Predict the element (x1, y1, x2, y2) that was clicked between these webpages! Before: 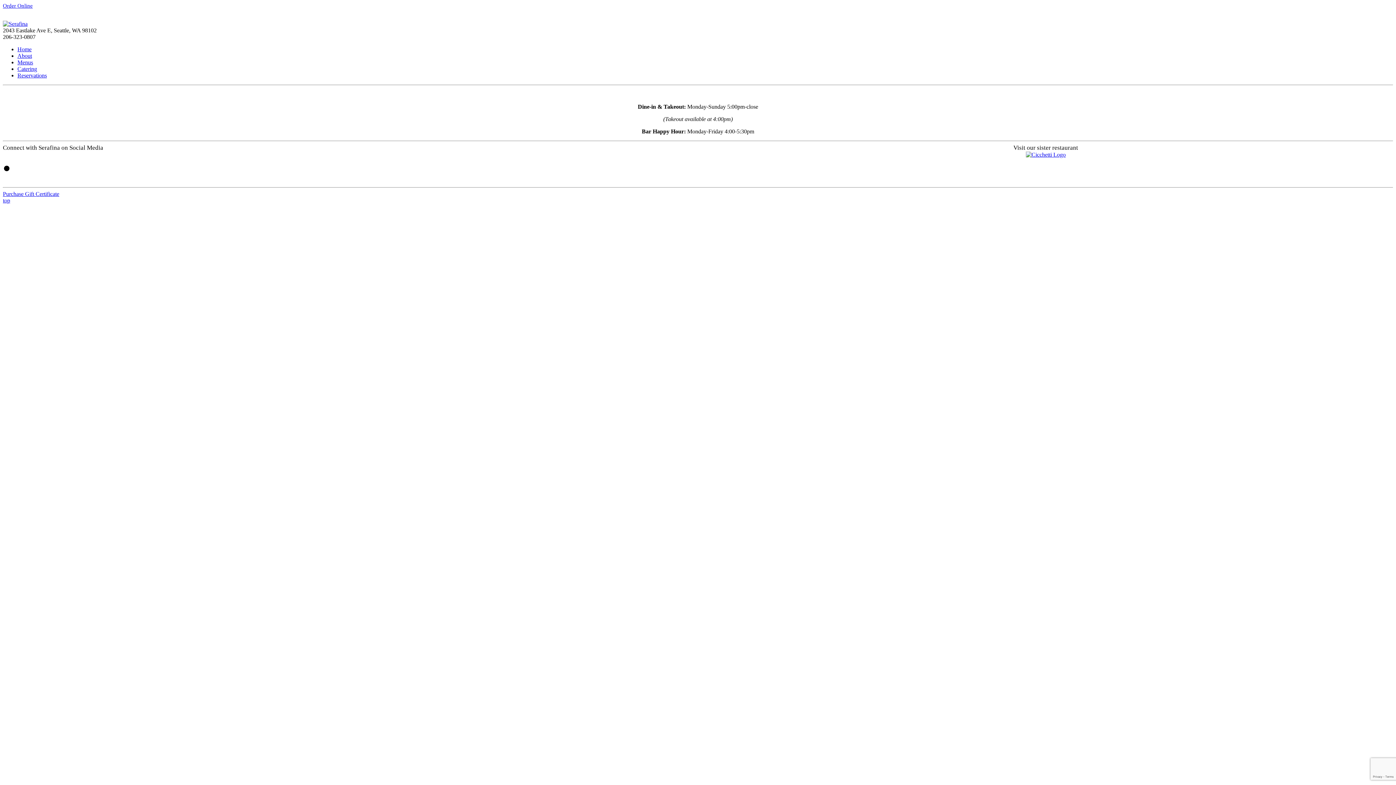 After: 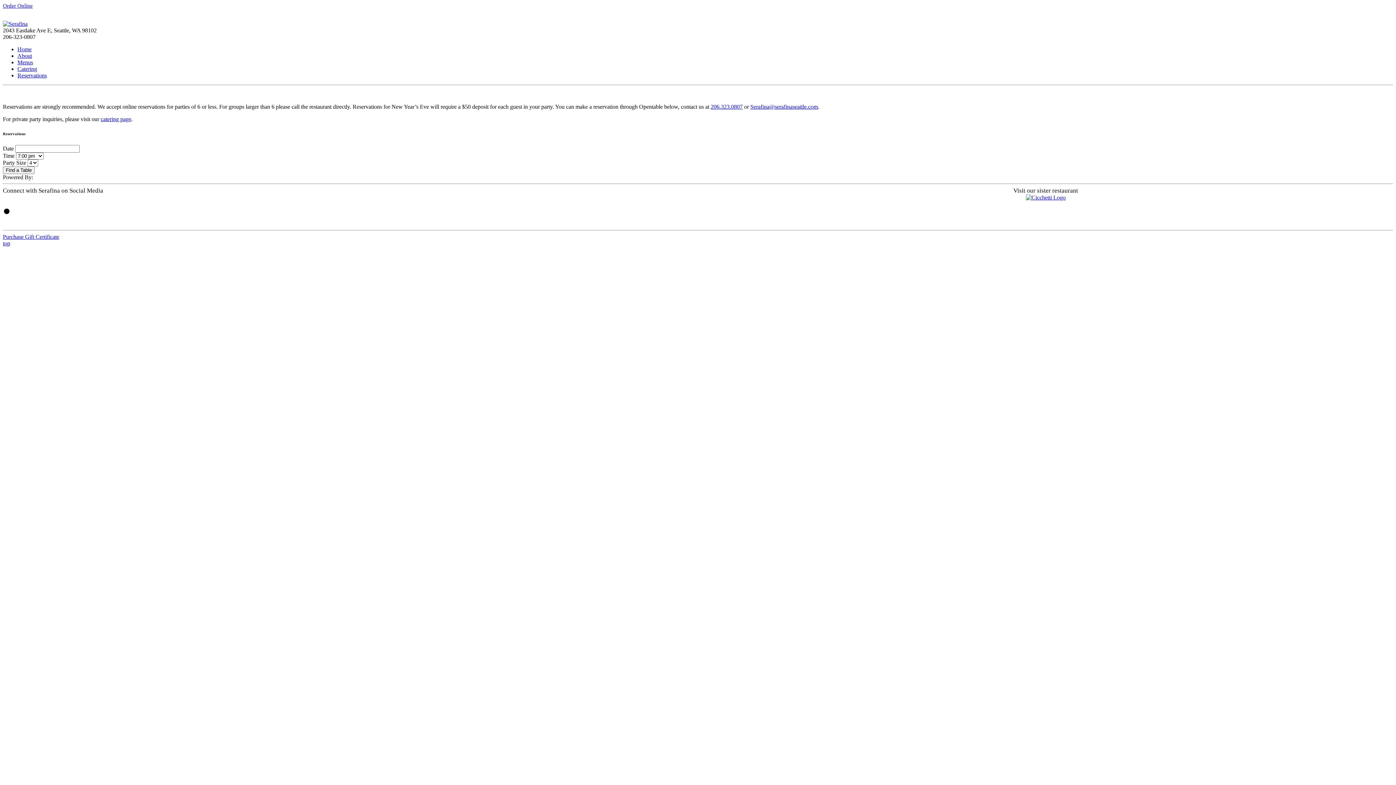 Action: label: Reservations bbox: (17, 72, 46, 78)